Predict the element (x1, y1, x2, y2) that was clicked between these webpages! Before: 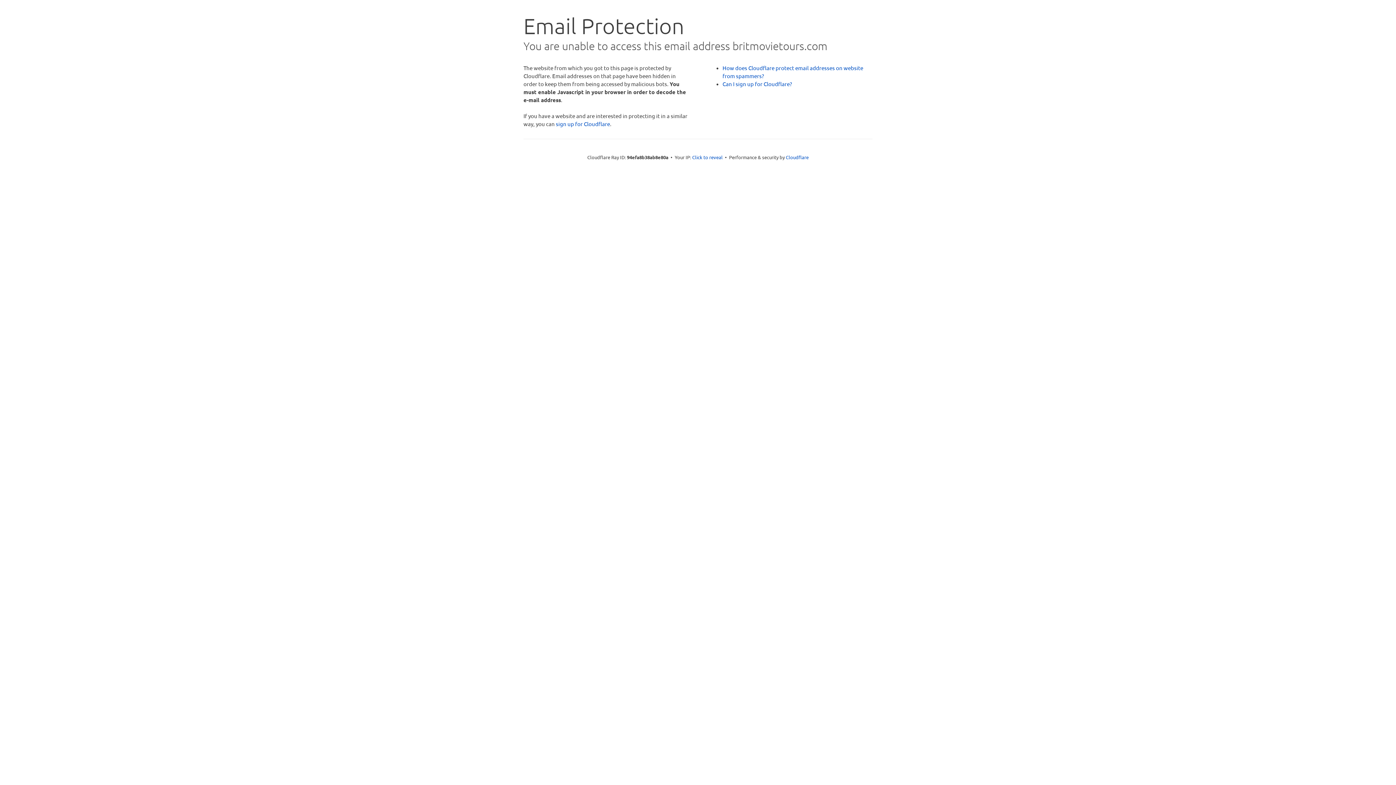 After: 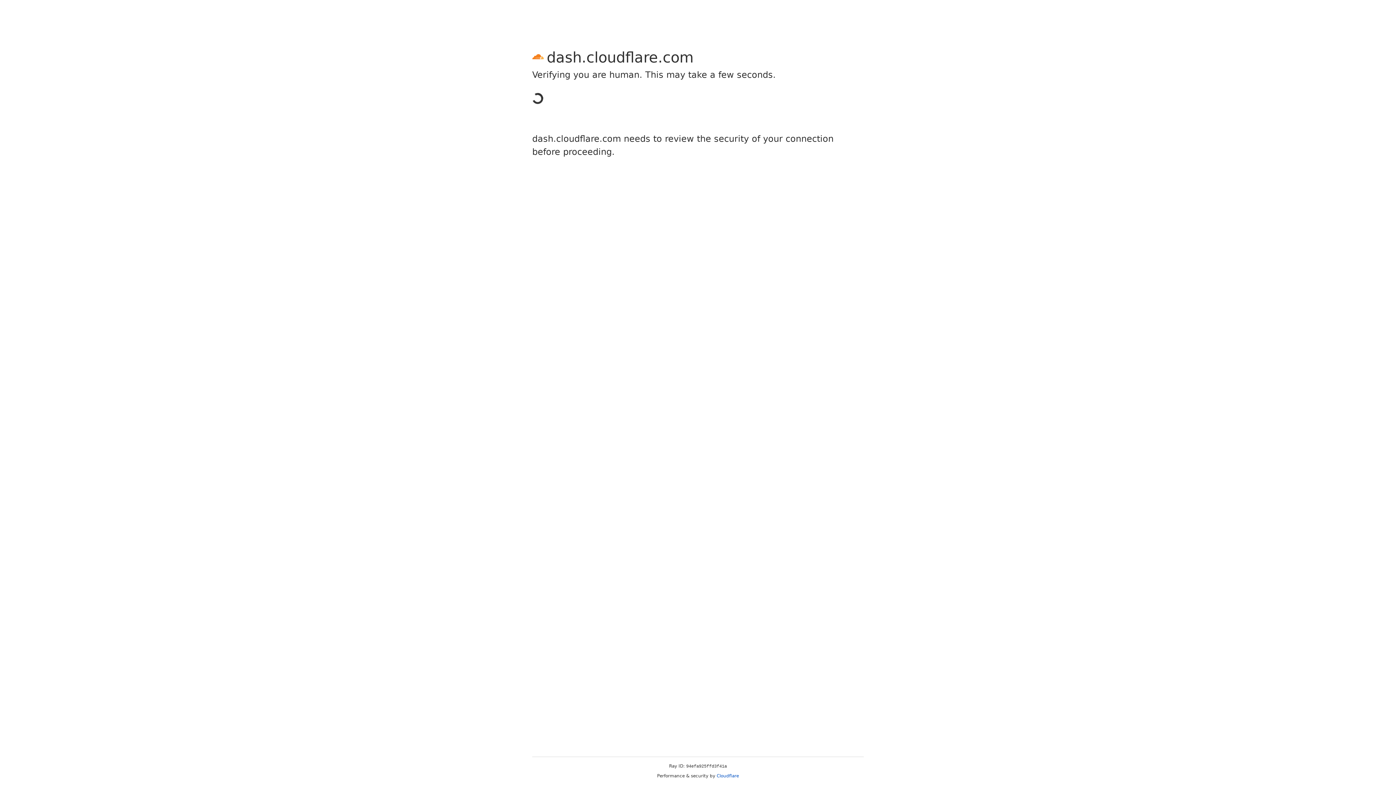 Action: bbox: (556, 120, 610, 127) label: sign up for Cloudflare